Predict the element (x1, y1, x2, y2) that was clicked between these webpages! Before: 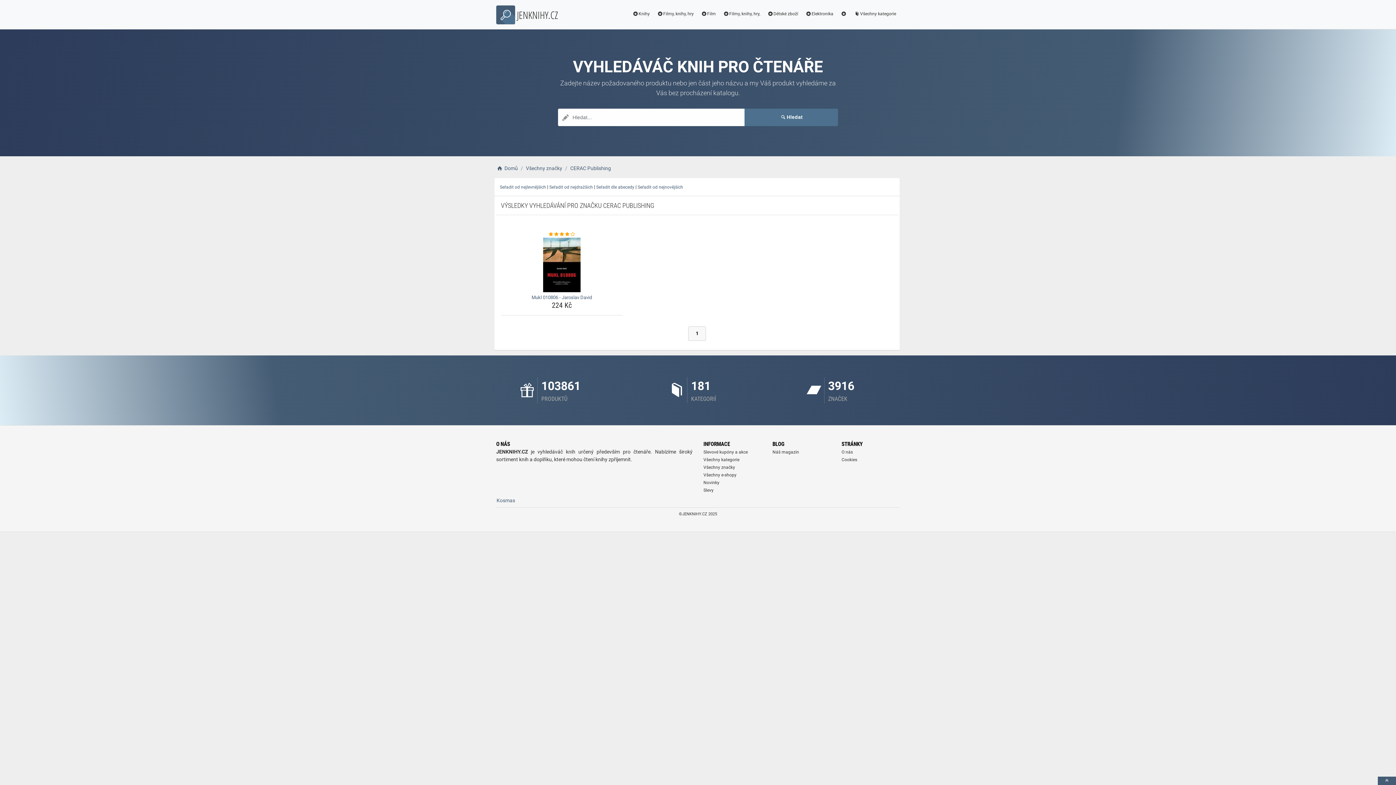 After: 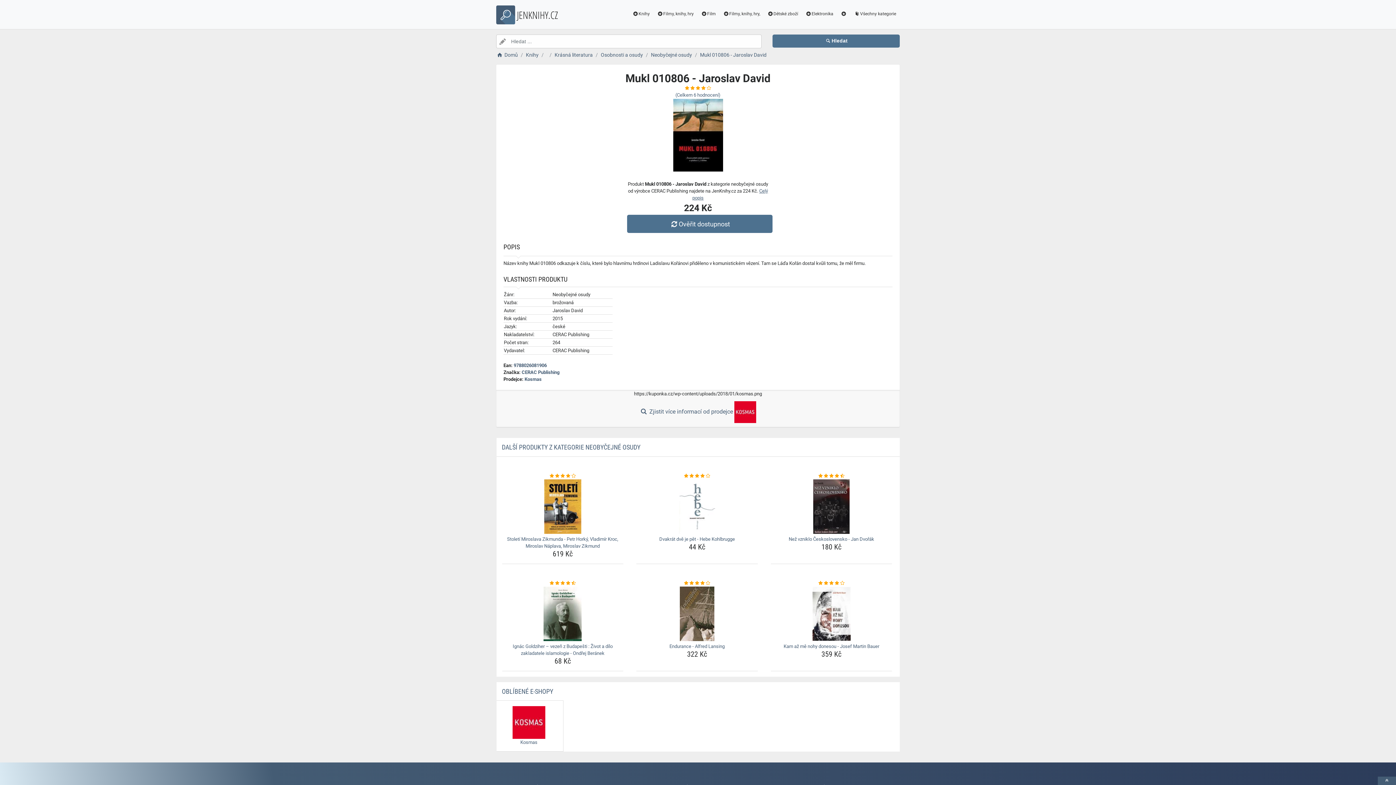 Action: label: mukl-010806-jaroslav-david-name bbox: (501, 294, 622, 301)